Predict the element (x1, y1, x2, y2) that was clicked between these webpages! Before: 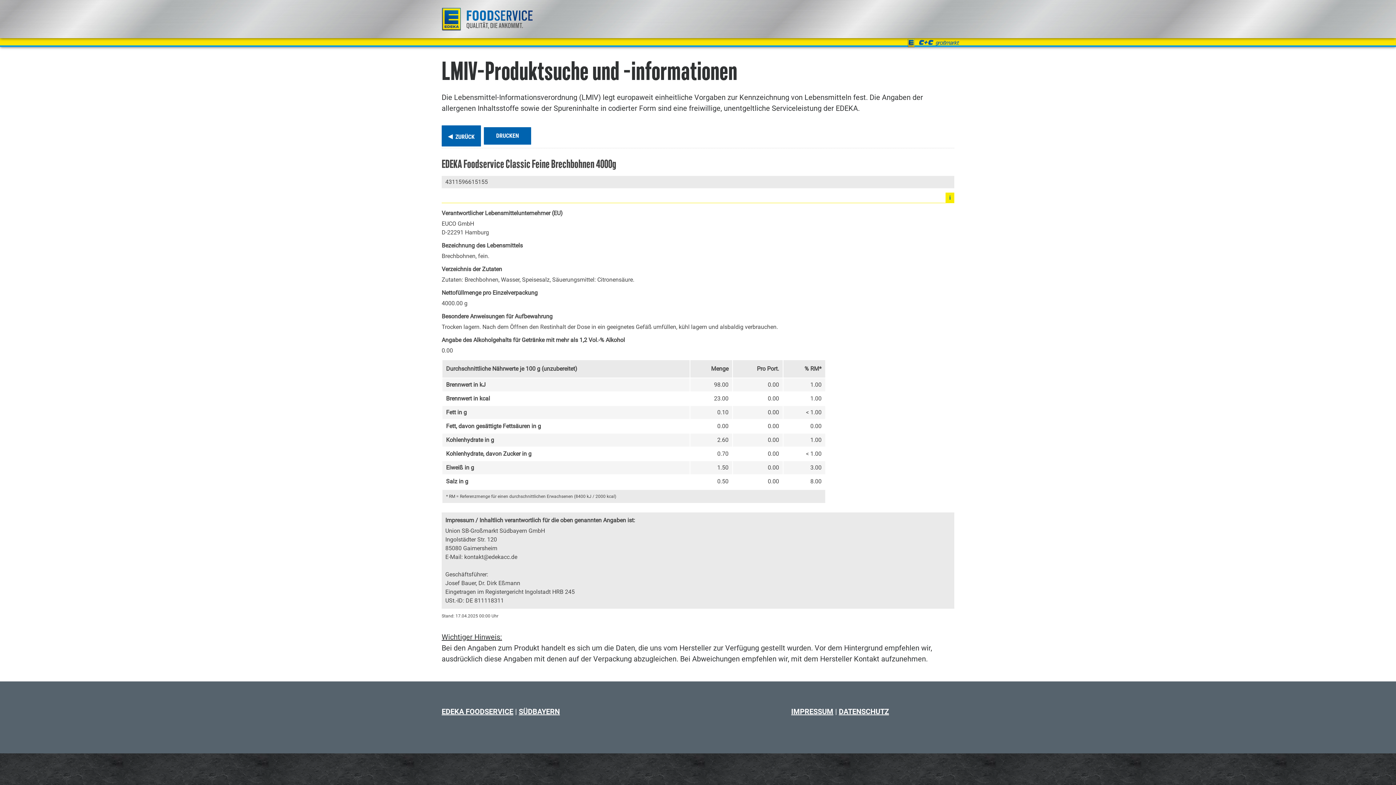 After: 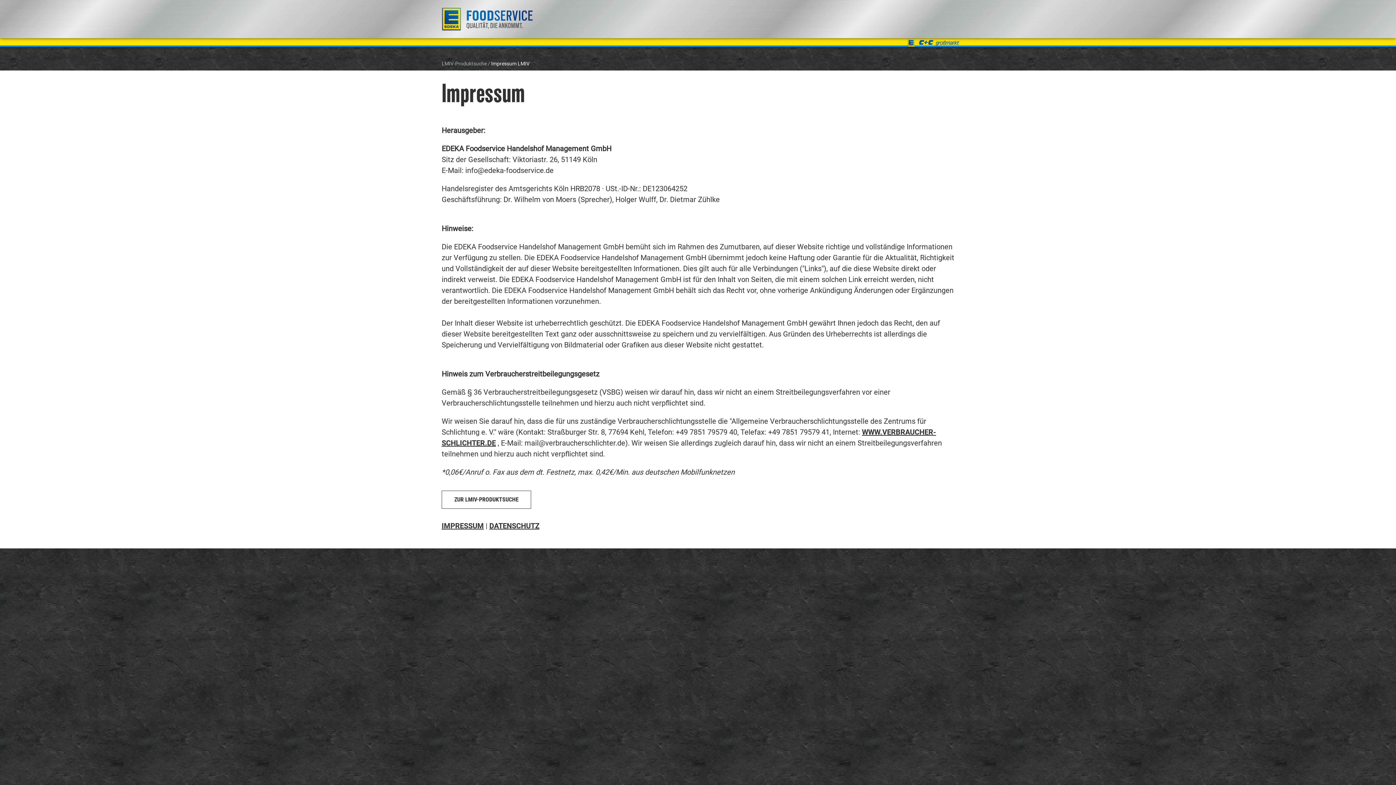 Action: bbox: (791, 707, 833, 716) label: IMPRESSUM